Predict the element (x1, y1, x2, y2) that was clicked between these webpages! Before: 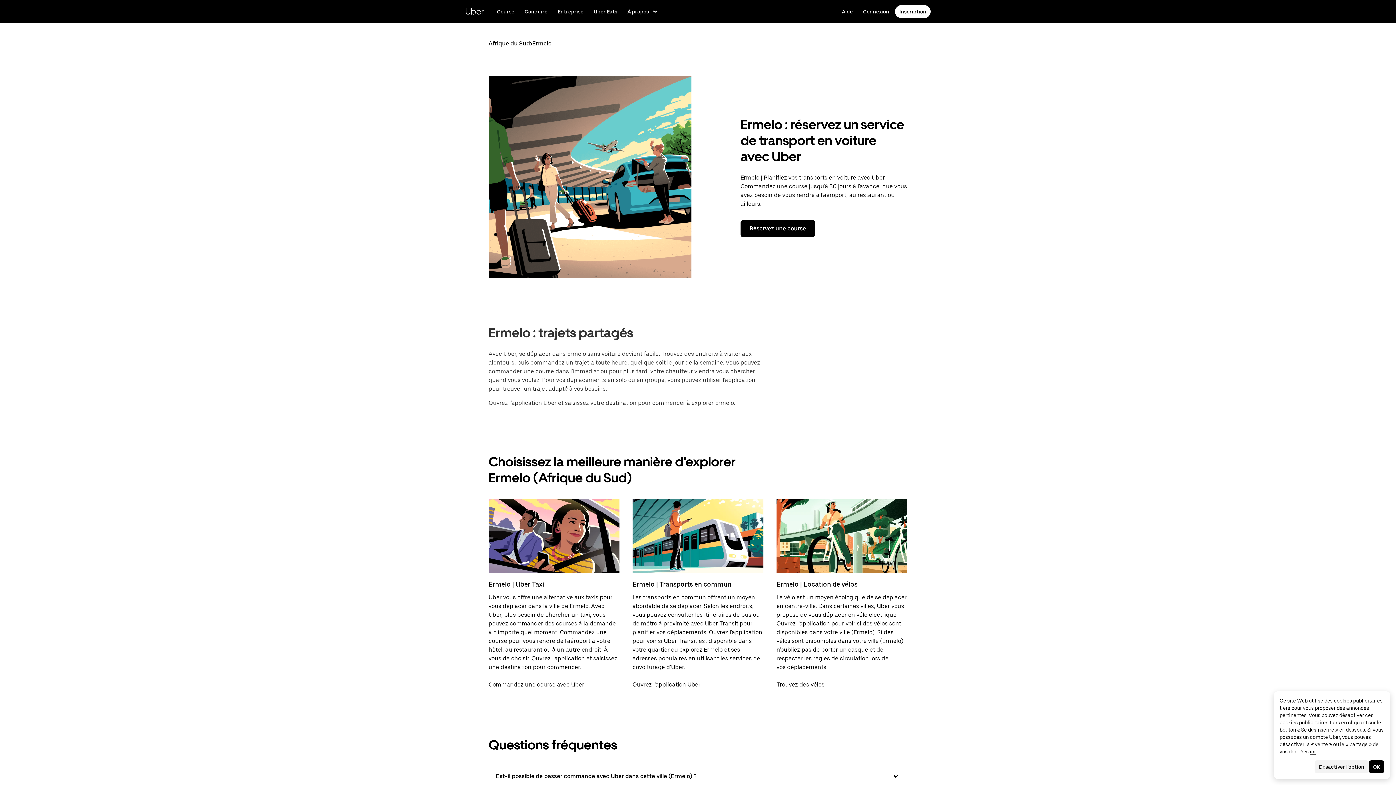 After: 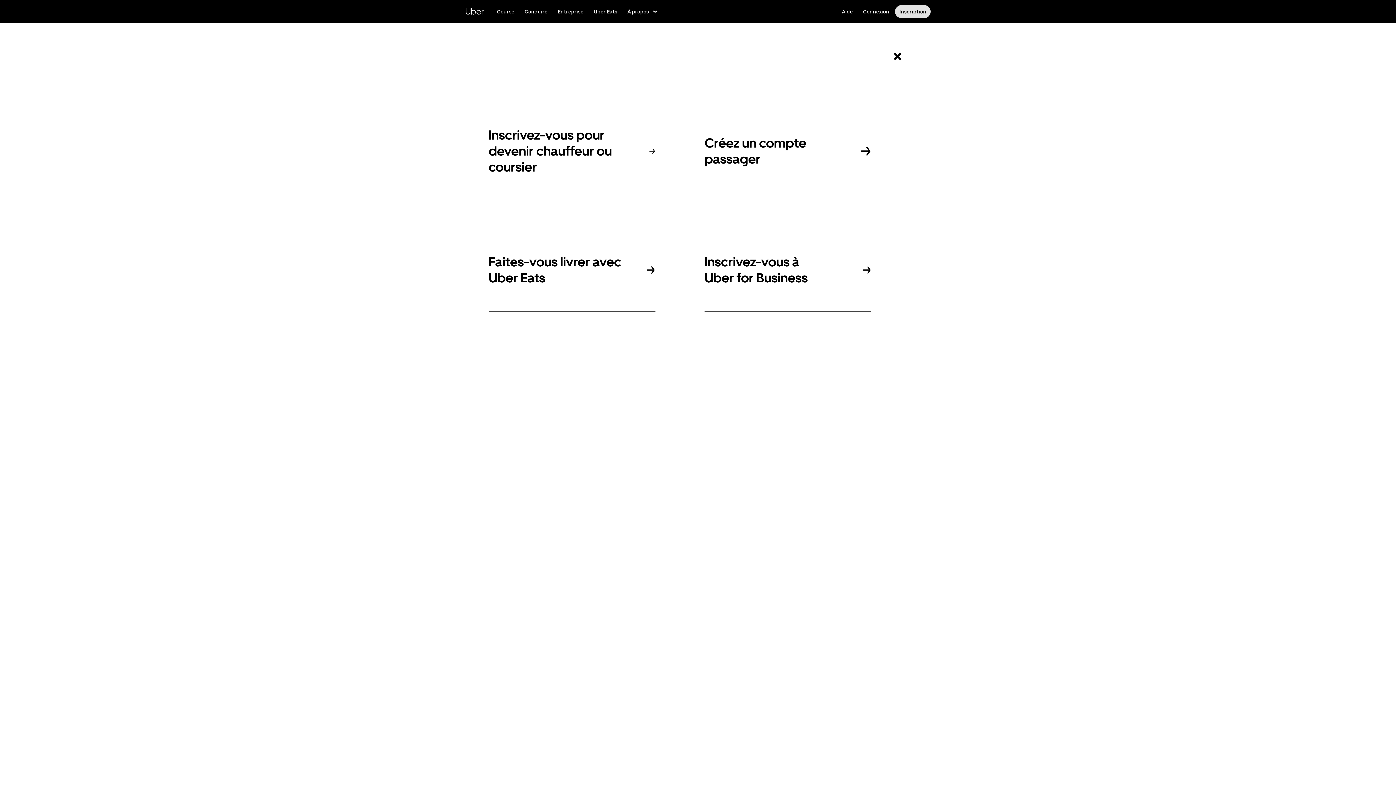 Action: label: Inscrivez-vous pour devenir chauffeur, vous déplacer ou commander des livraisons bbox: (895, 5, 930, 18)